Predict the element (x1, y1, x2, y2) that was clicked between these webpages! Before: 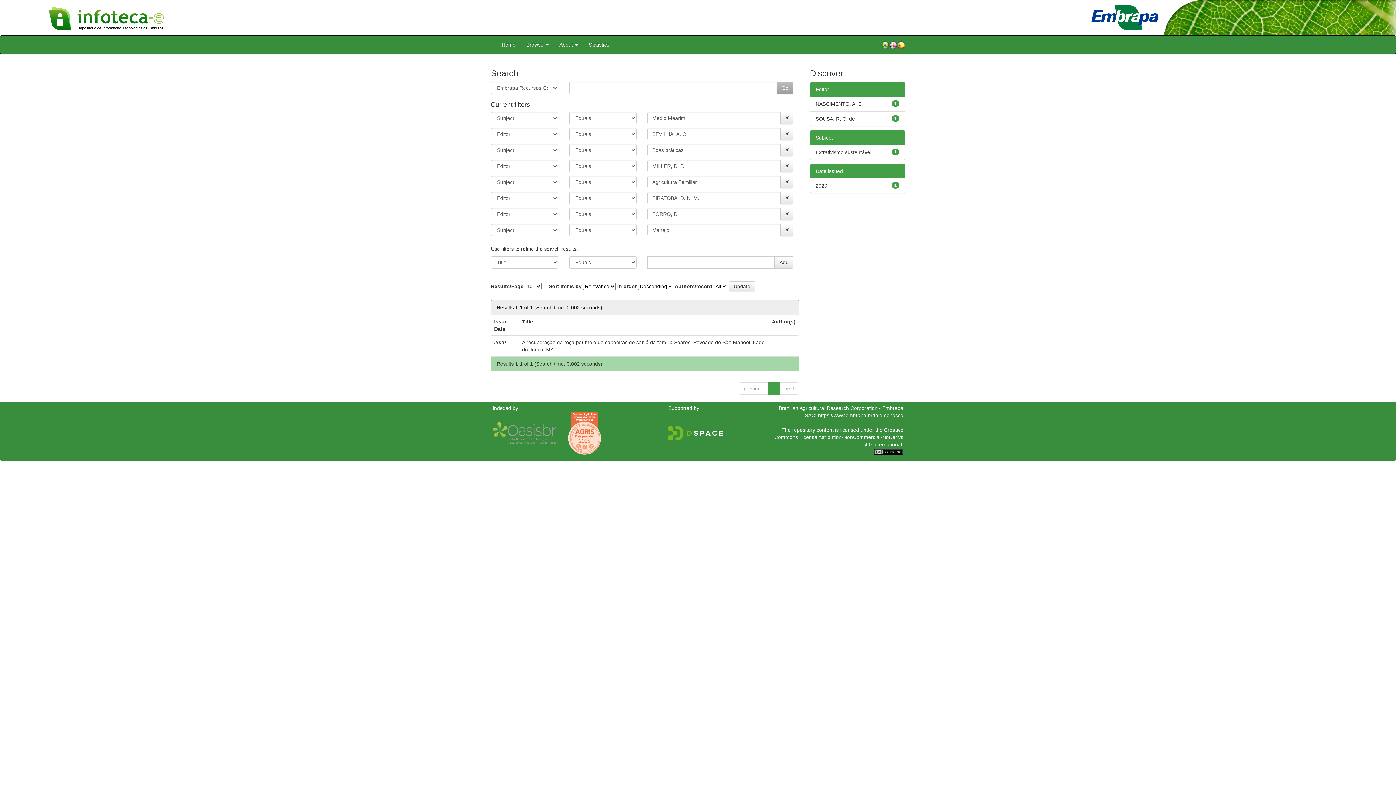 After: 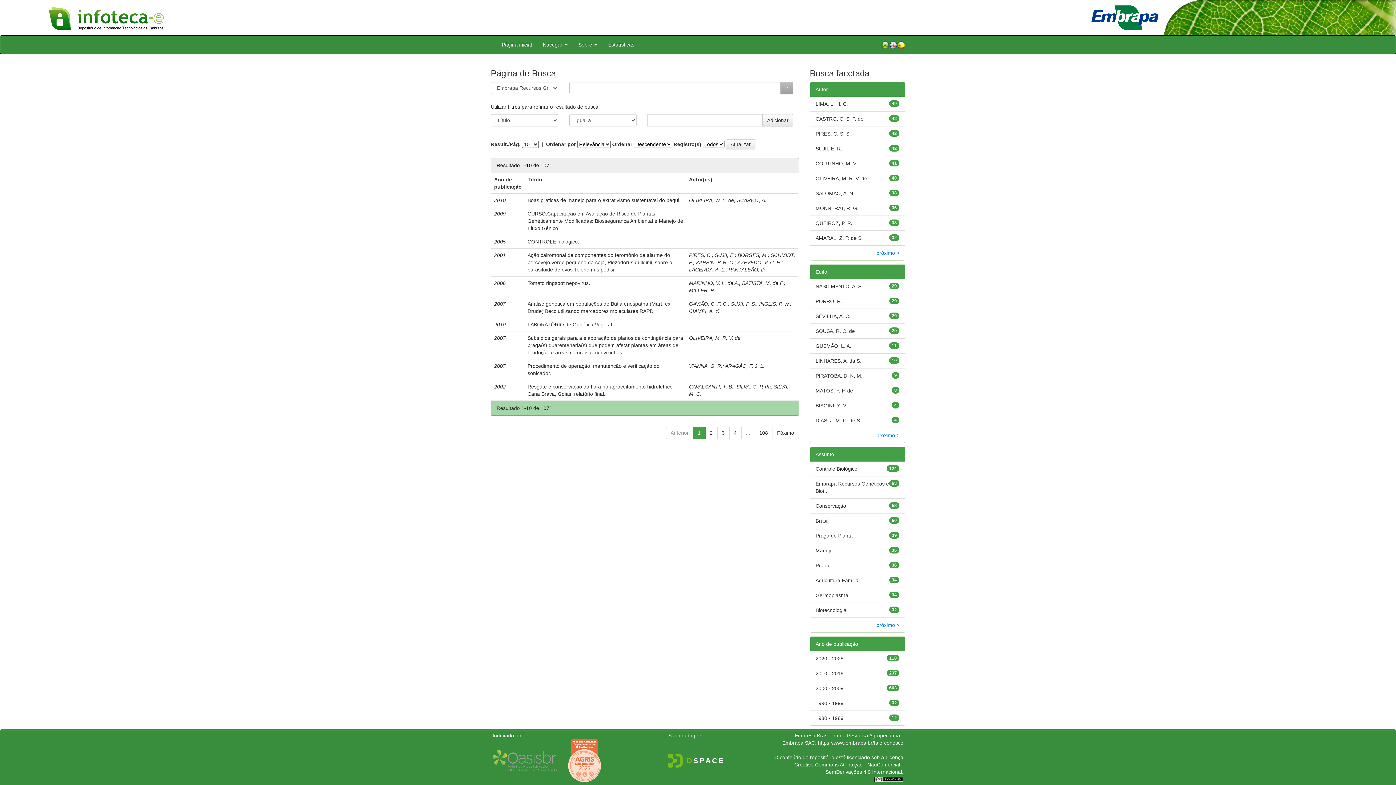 Action: bbox: (881, 40, 889, 49)